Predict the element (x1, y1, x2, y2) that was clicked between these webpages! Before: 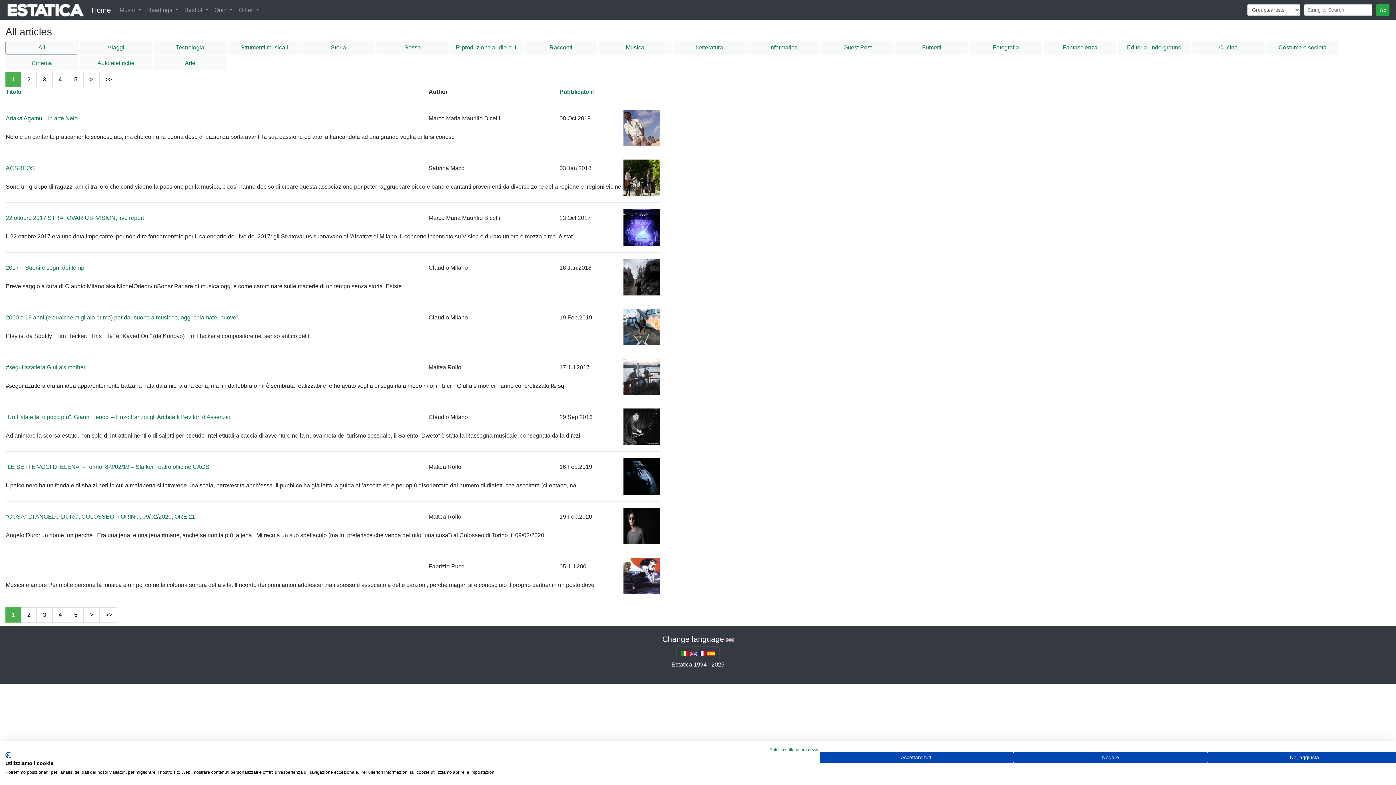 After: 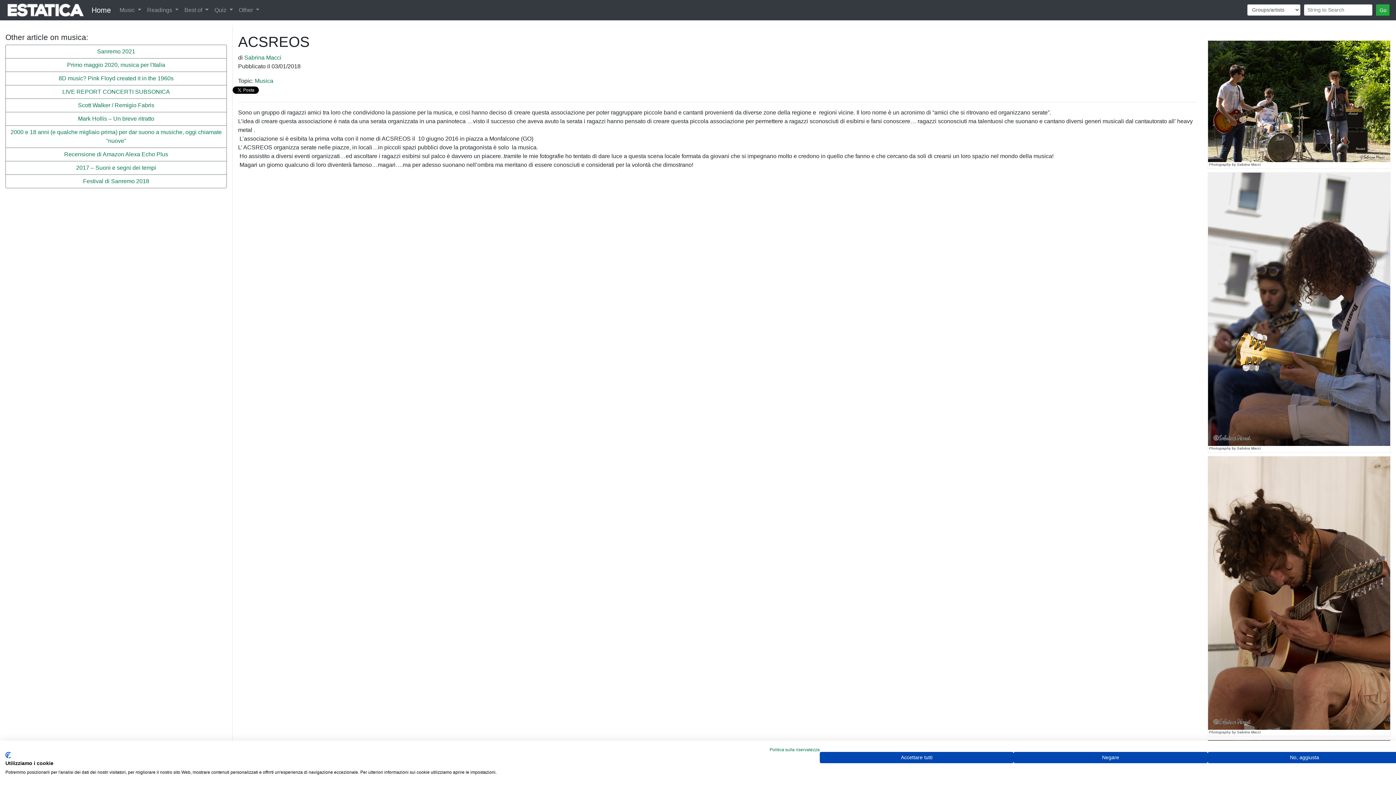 Action: label: ACSREOS bbox: (5, 165, 34, 171)